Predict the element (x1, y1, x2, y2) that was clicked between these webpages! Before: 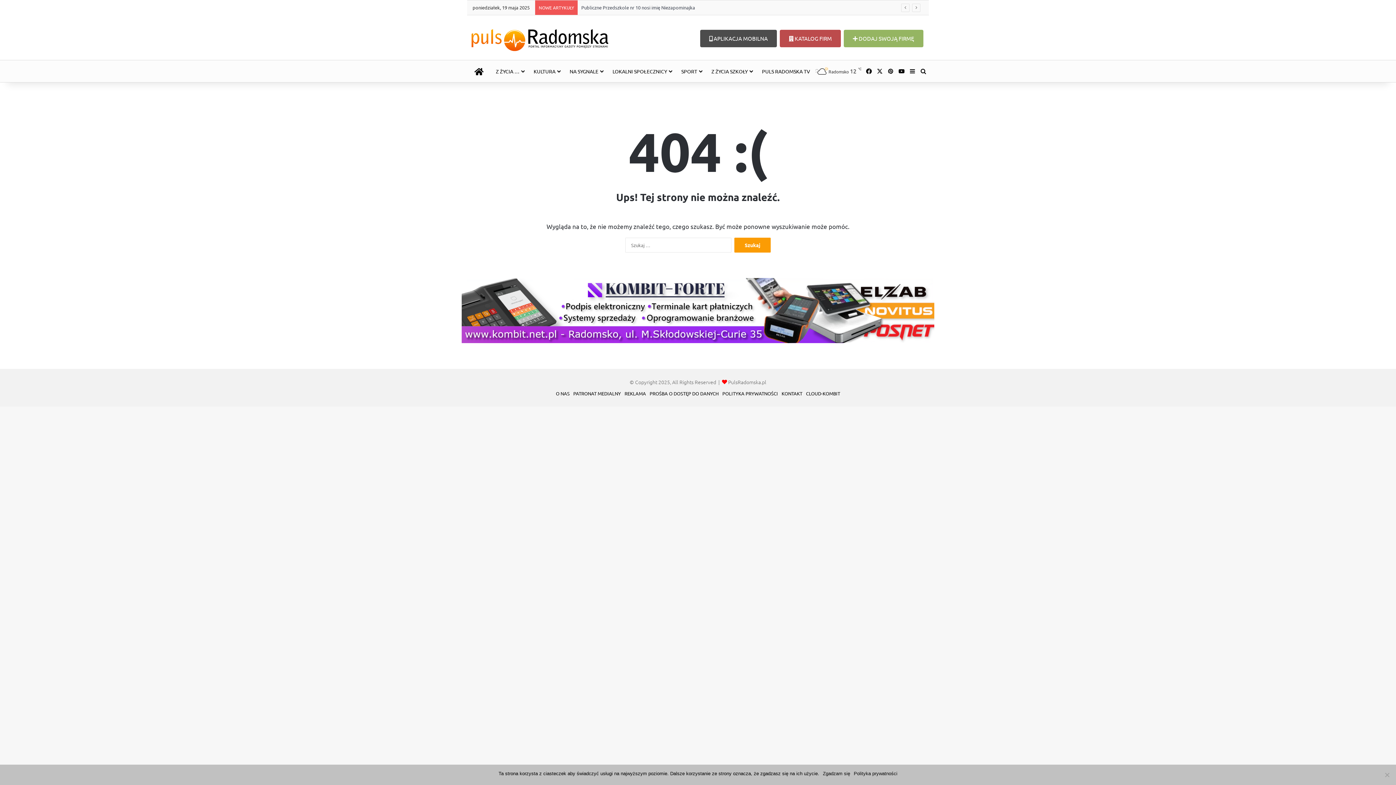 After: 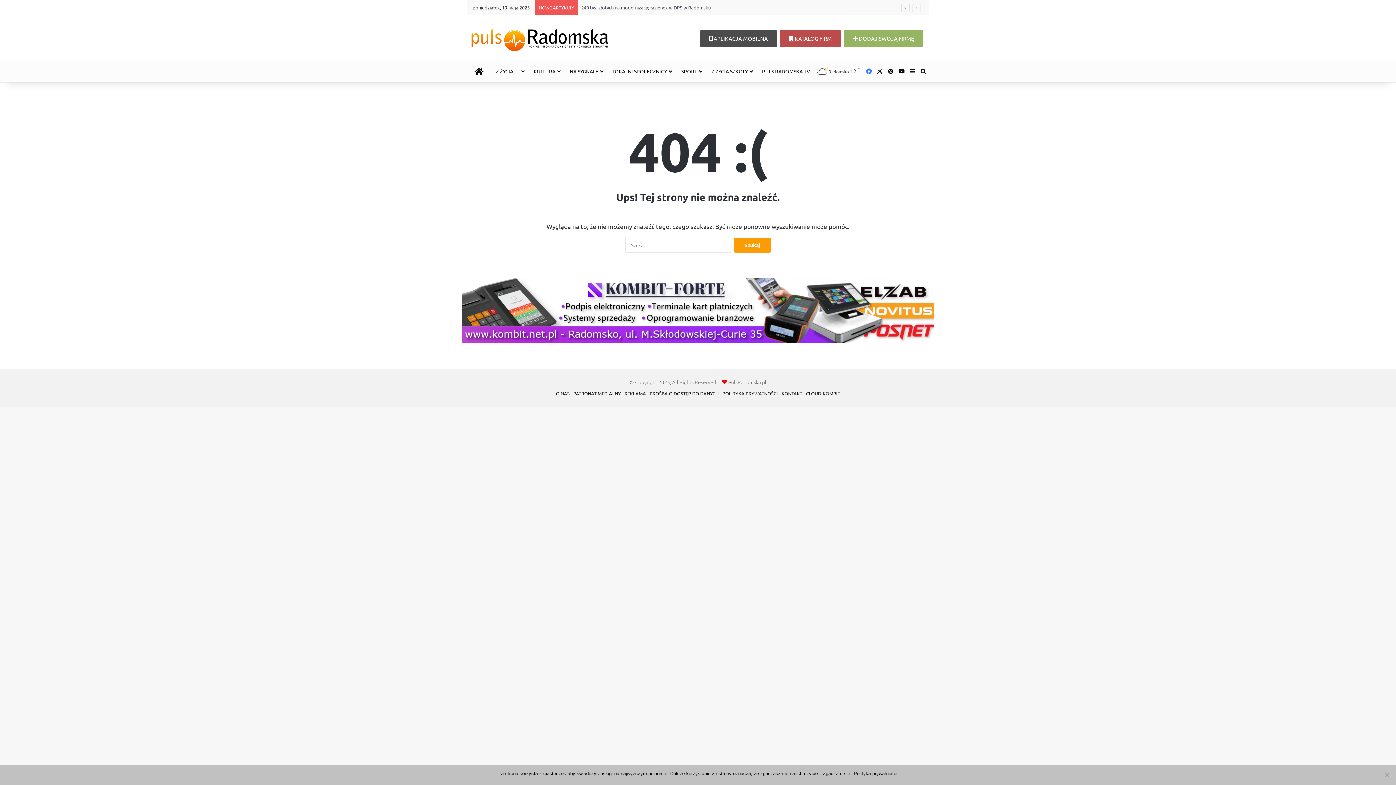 Action: label: Facebook bbox: (863, 60, 874, 82)